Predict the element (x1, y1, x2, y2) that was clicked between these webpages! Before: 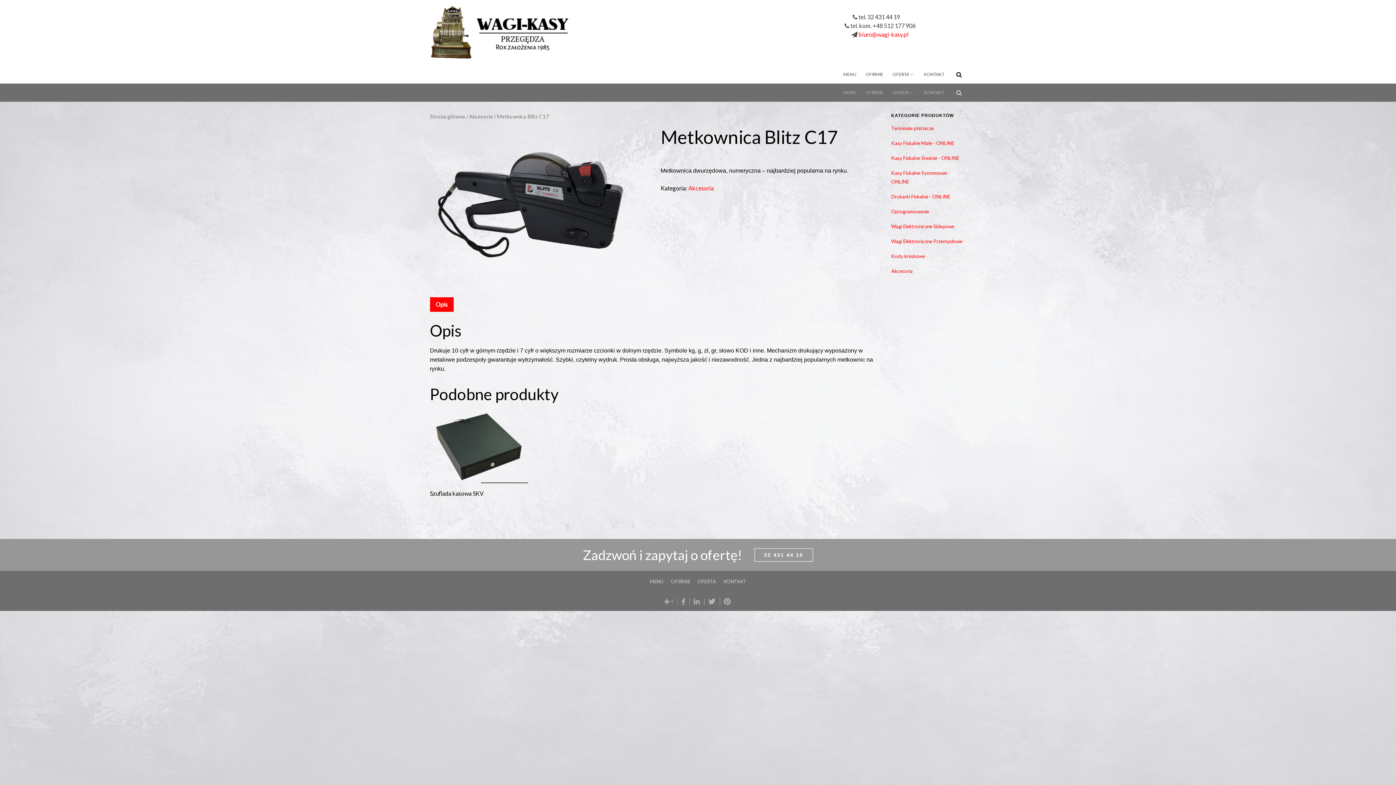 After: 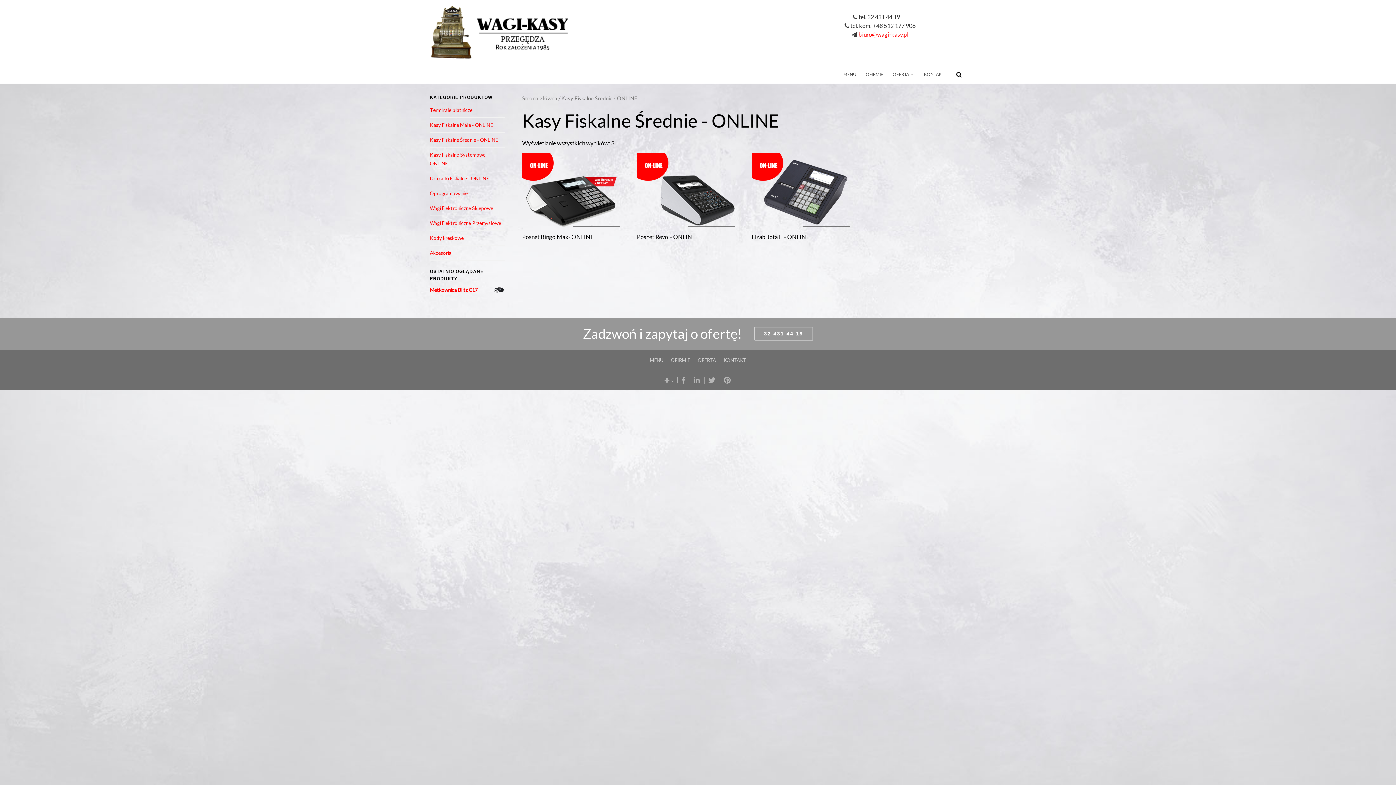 Action: bbox: (891, 155, 959, 161) label: Kasy Fiskalne Średnie - ONLINE